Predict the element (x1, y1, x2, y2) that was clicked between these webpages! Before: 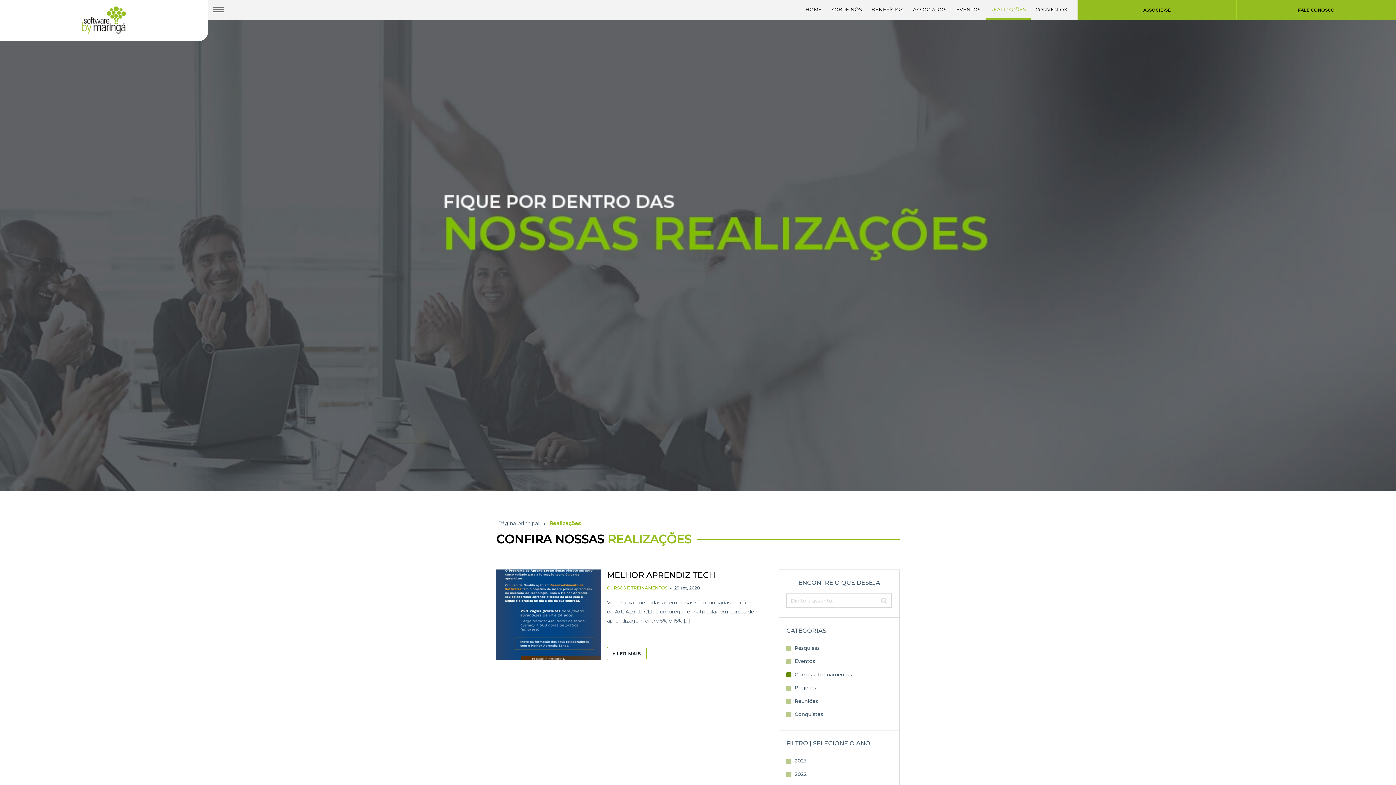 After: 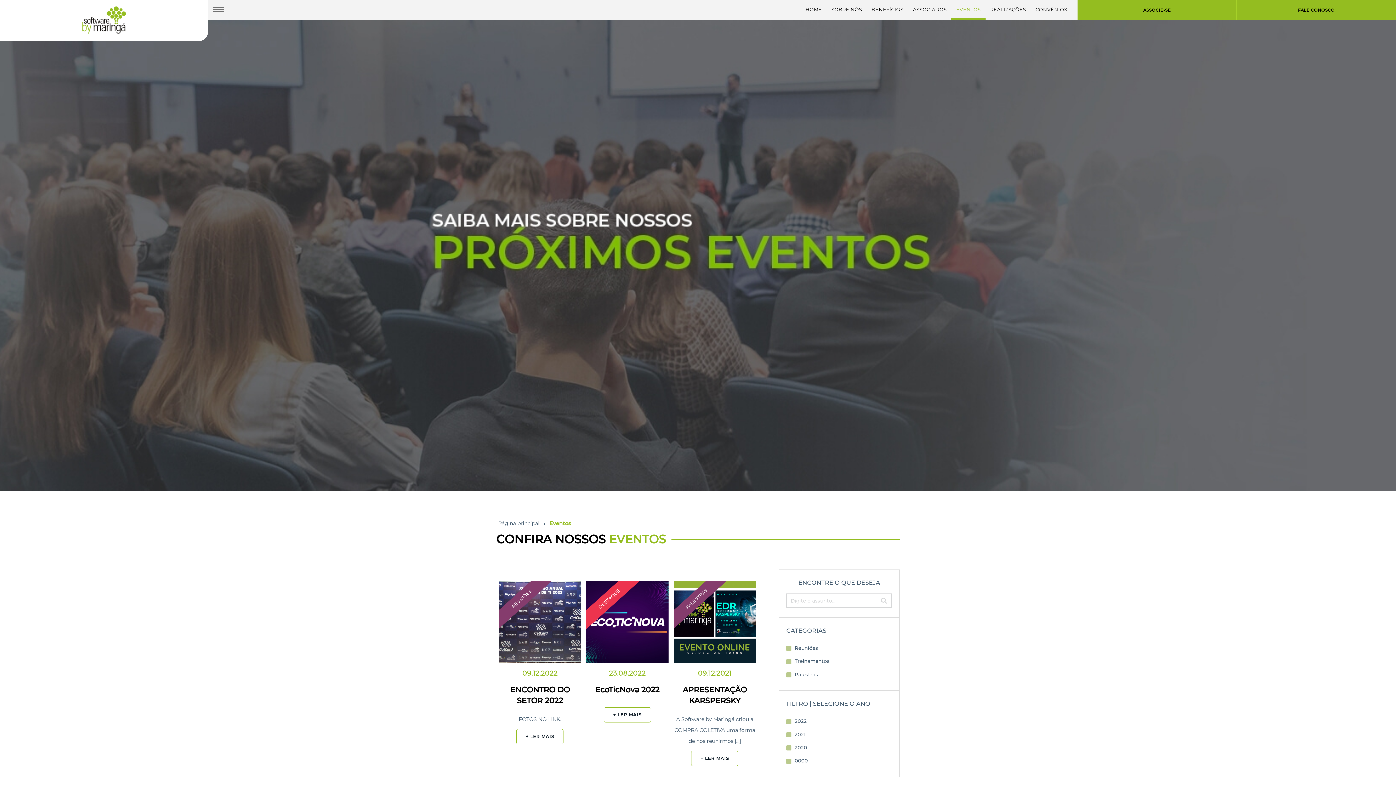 Action: bbox: (953, 0, 983, 20) label: EVENTOS